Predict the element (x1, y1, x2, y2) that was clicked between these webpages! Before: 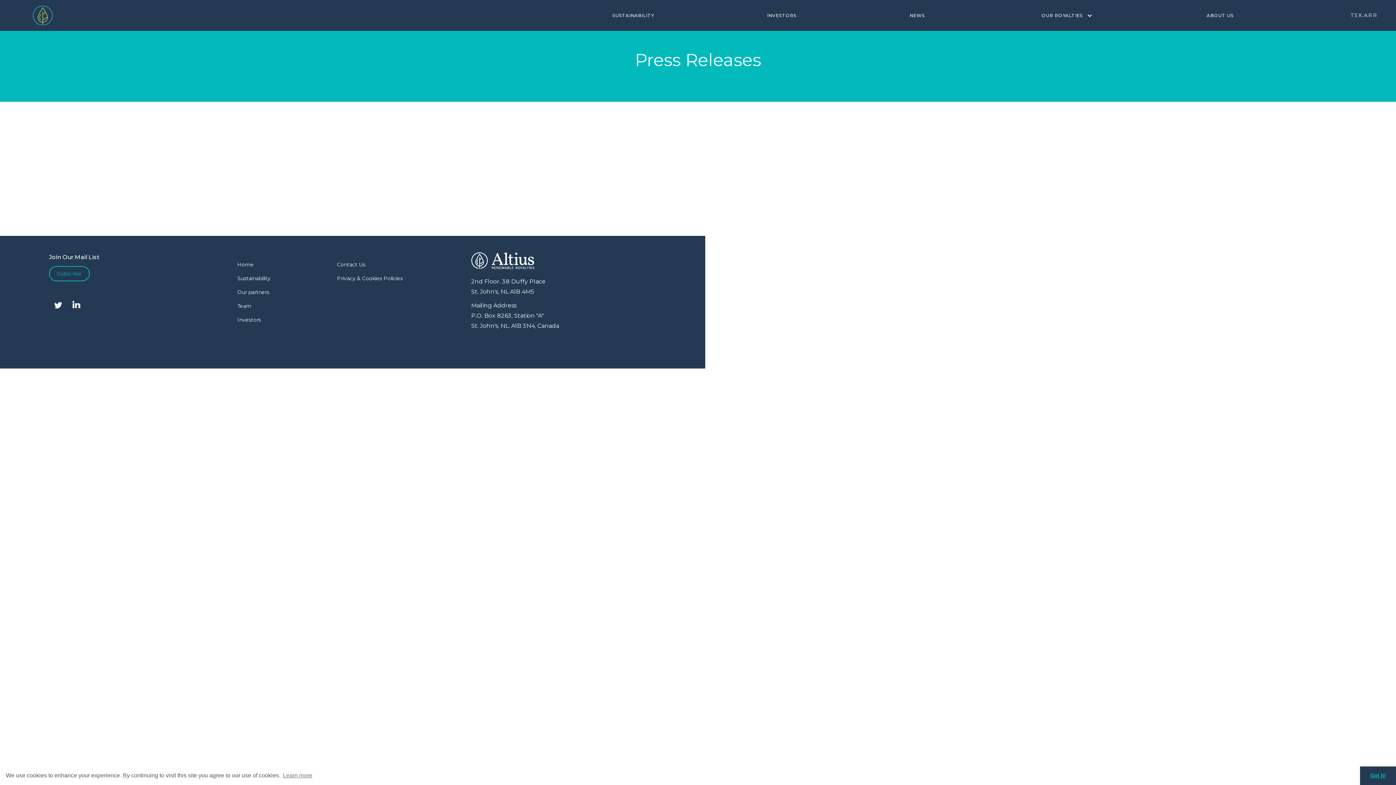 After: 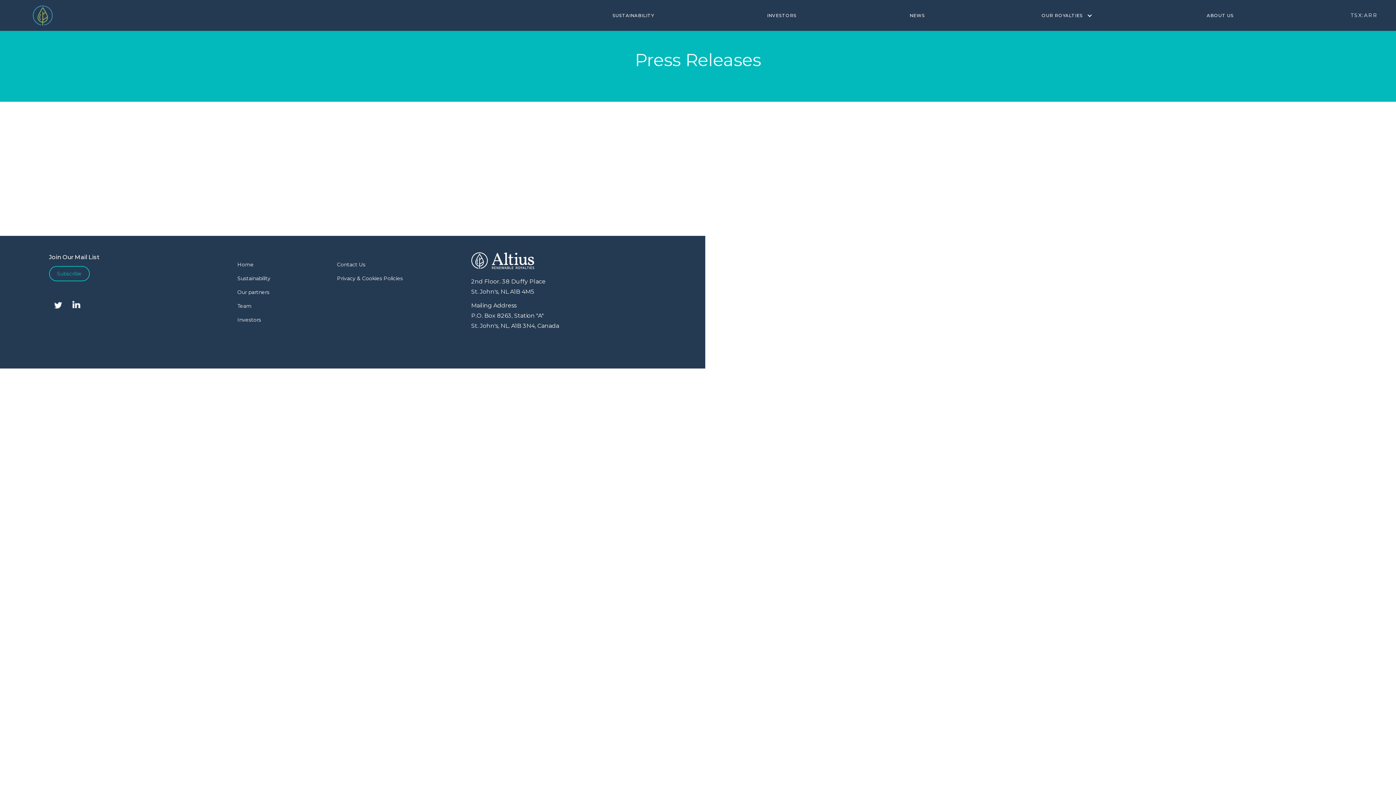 Action: bbox: (1360, 766, 1396, 785) label: dismiss cookie message